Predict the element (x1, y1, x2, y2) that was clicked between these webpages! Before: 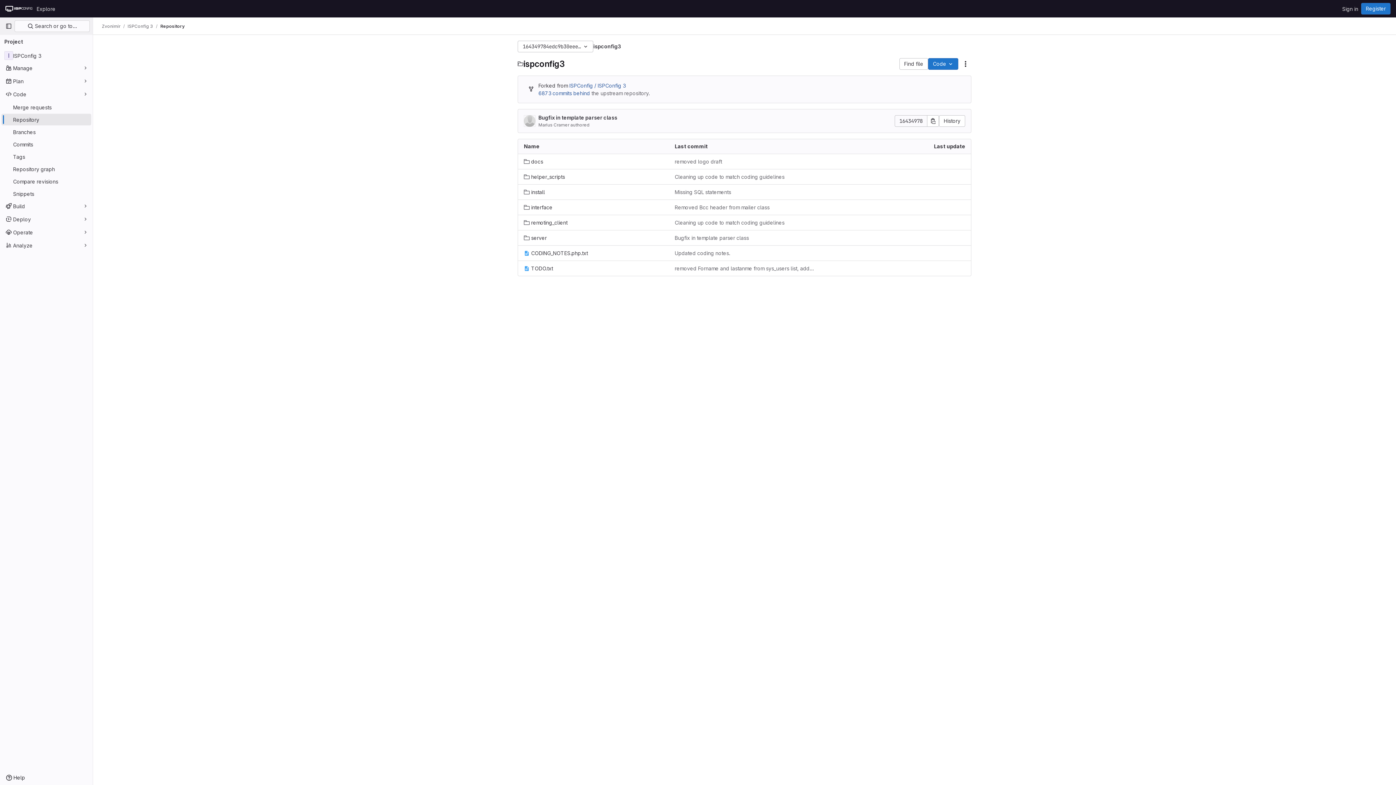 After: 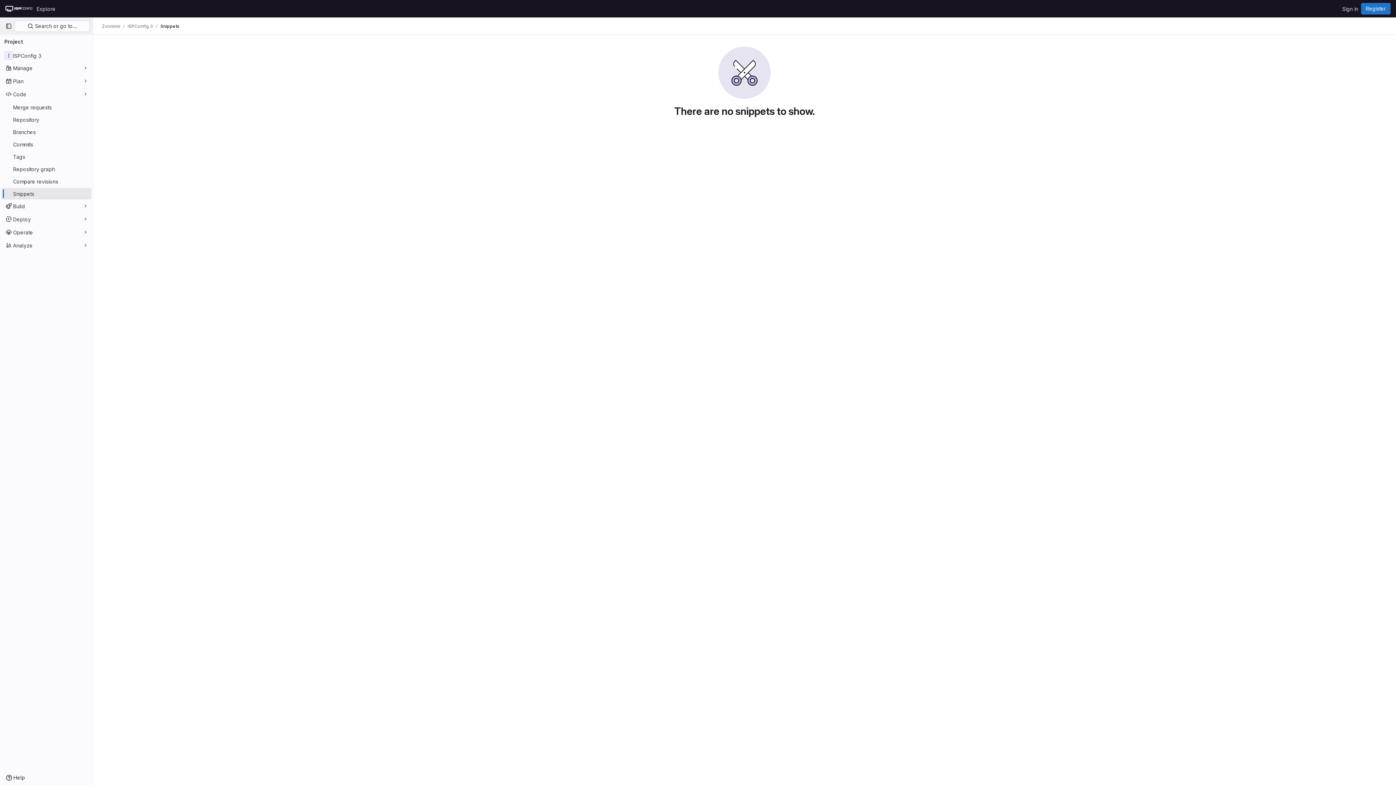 Action: bbox: (1, 188, 91, 199) label: Snippets